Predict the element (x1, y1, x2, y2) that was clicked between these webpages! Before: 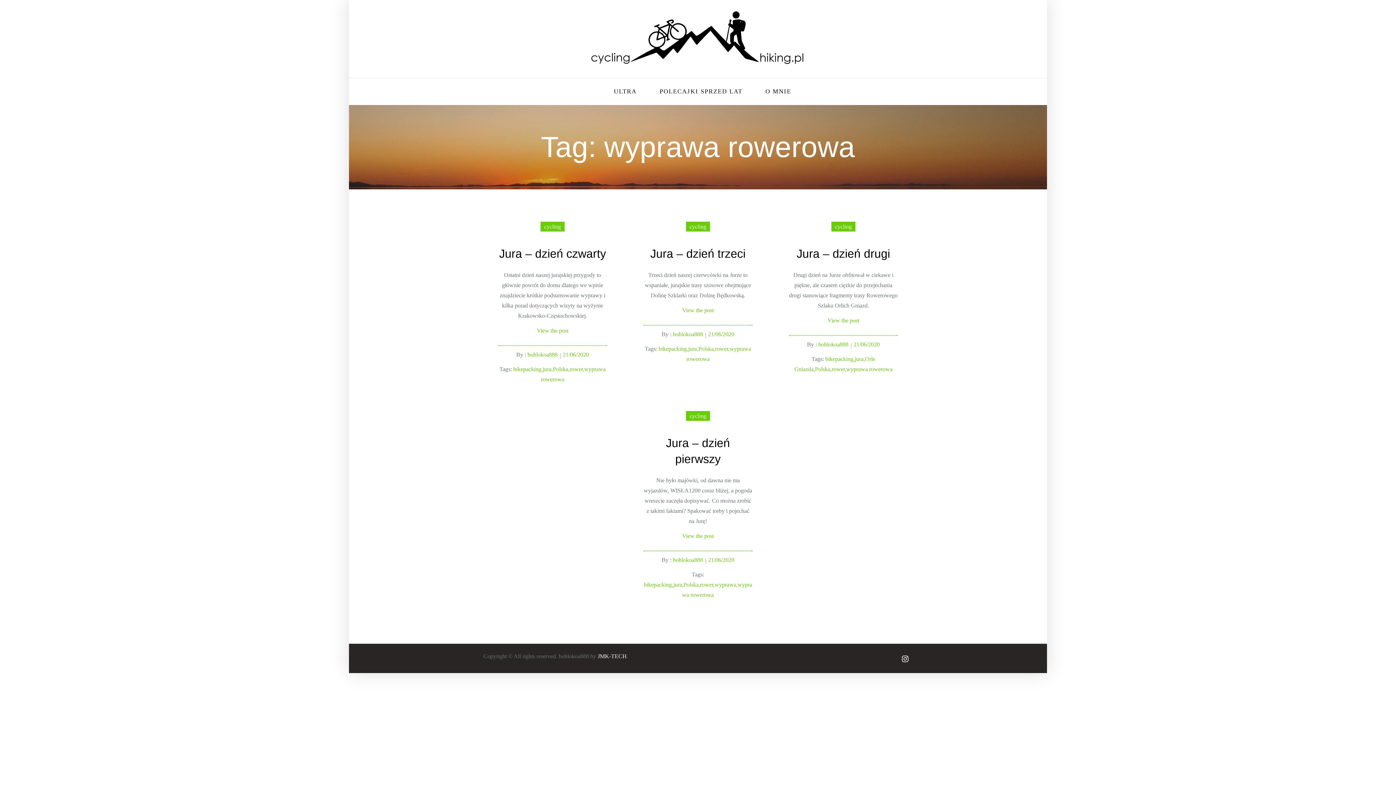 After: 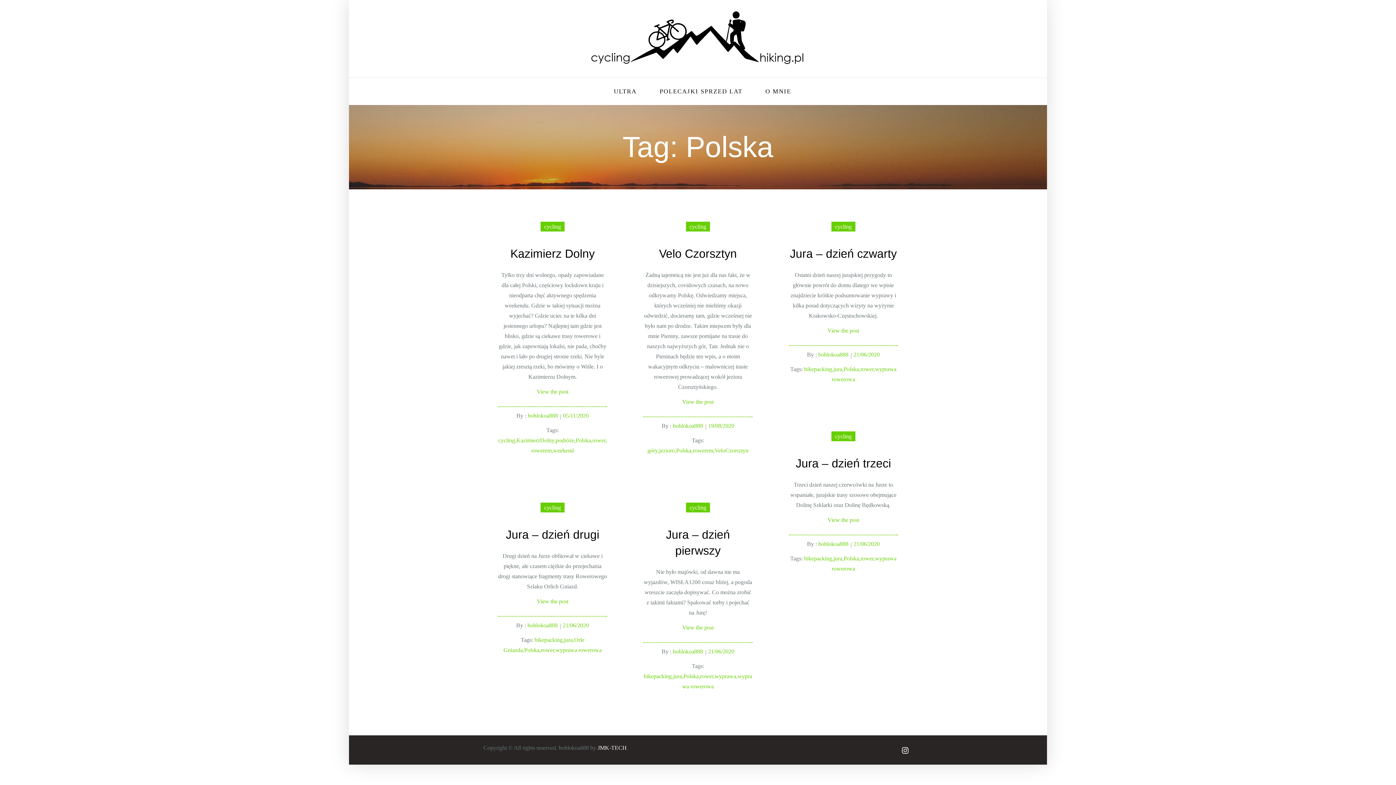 Action: bbox: (698, 345, 715, 351) label: Polska